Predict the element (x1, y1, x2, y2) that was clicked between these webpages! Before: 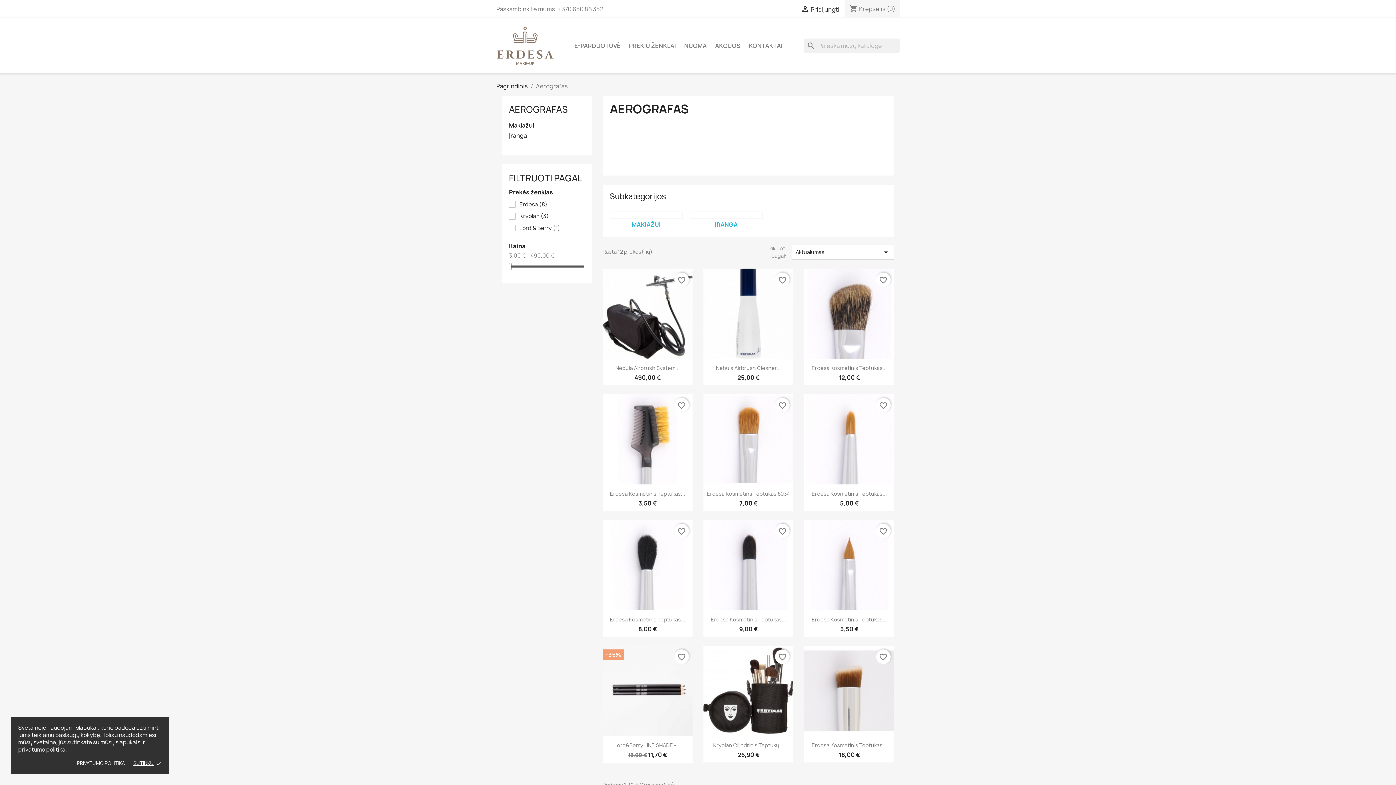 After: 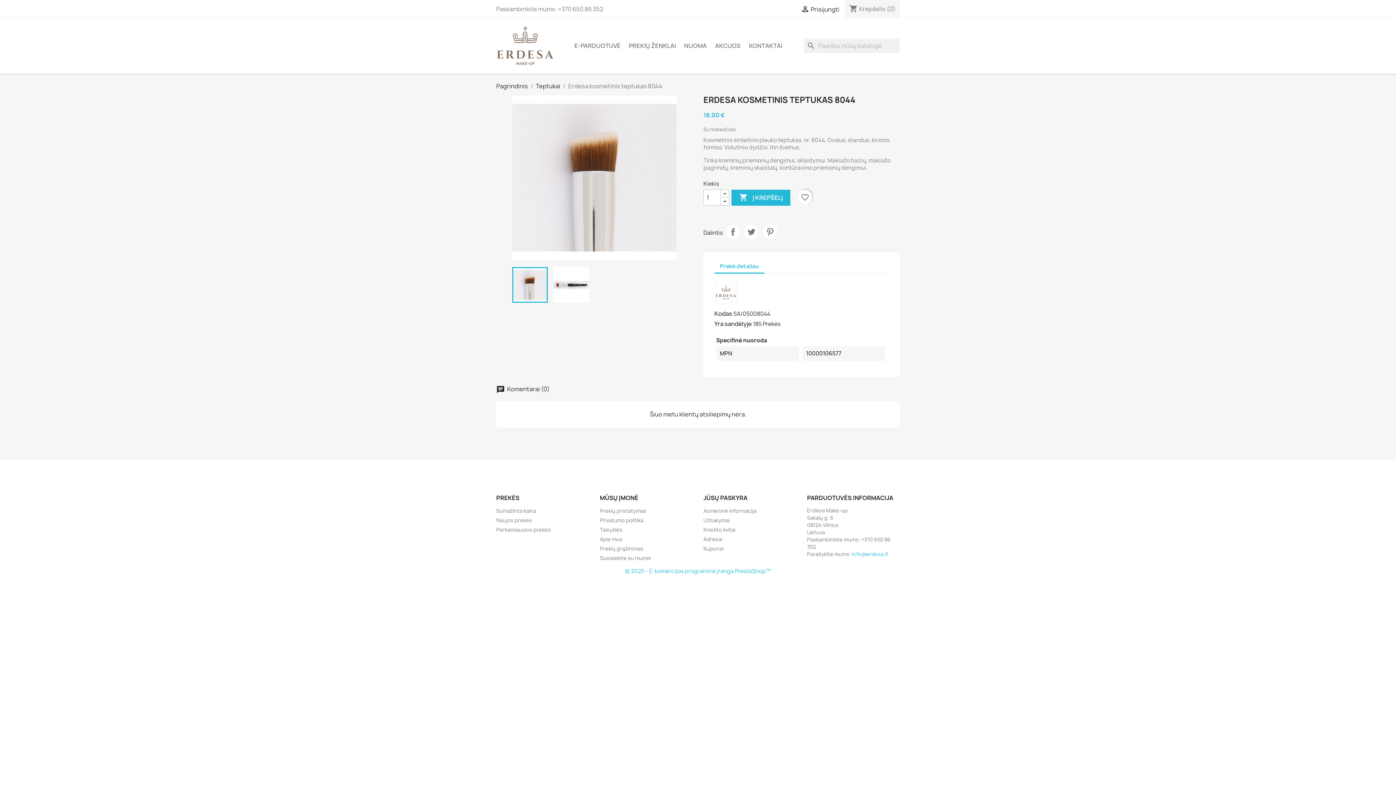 Action: label: Erdesa Kosmetinis Teptukas... bbox: (811, 742, 887, 748)